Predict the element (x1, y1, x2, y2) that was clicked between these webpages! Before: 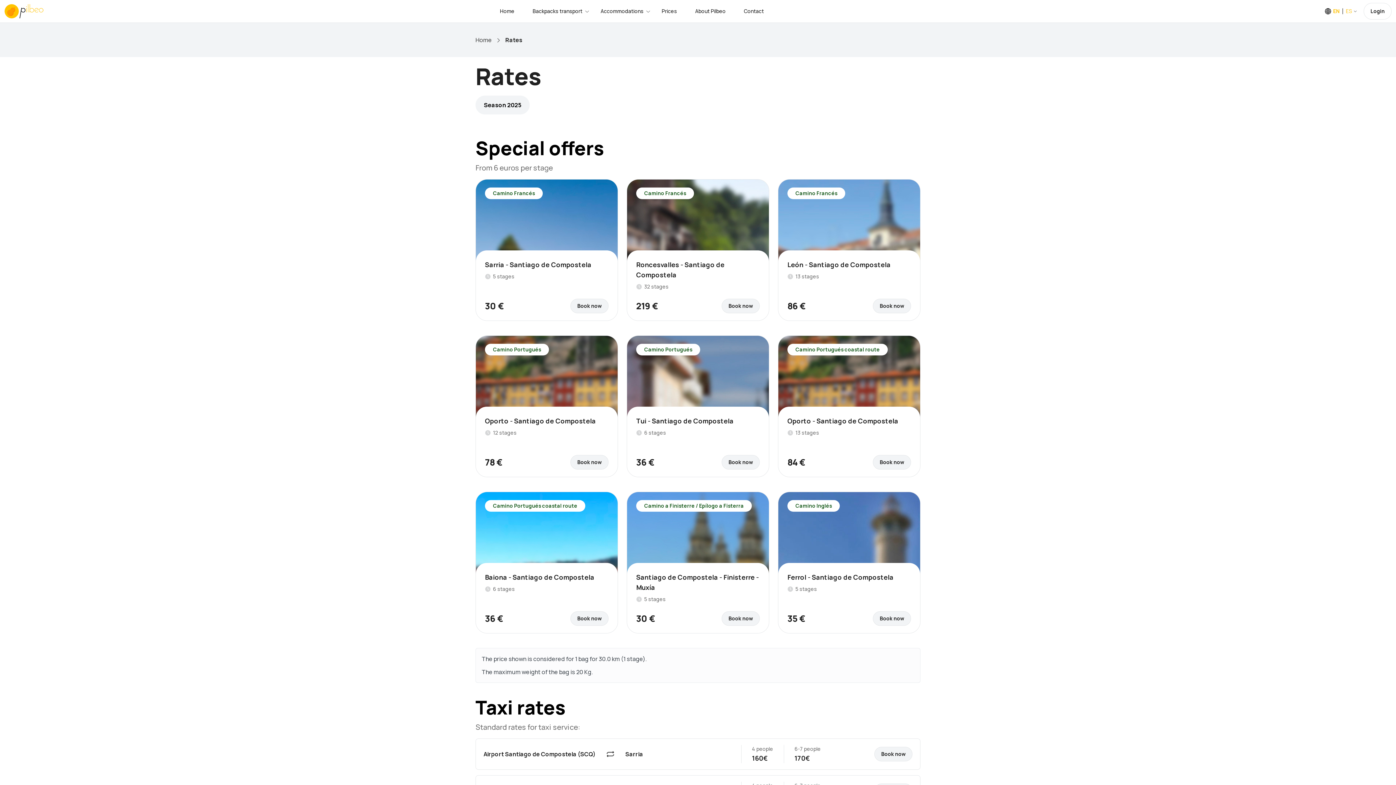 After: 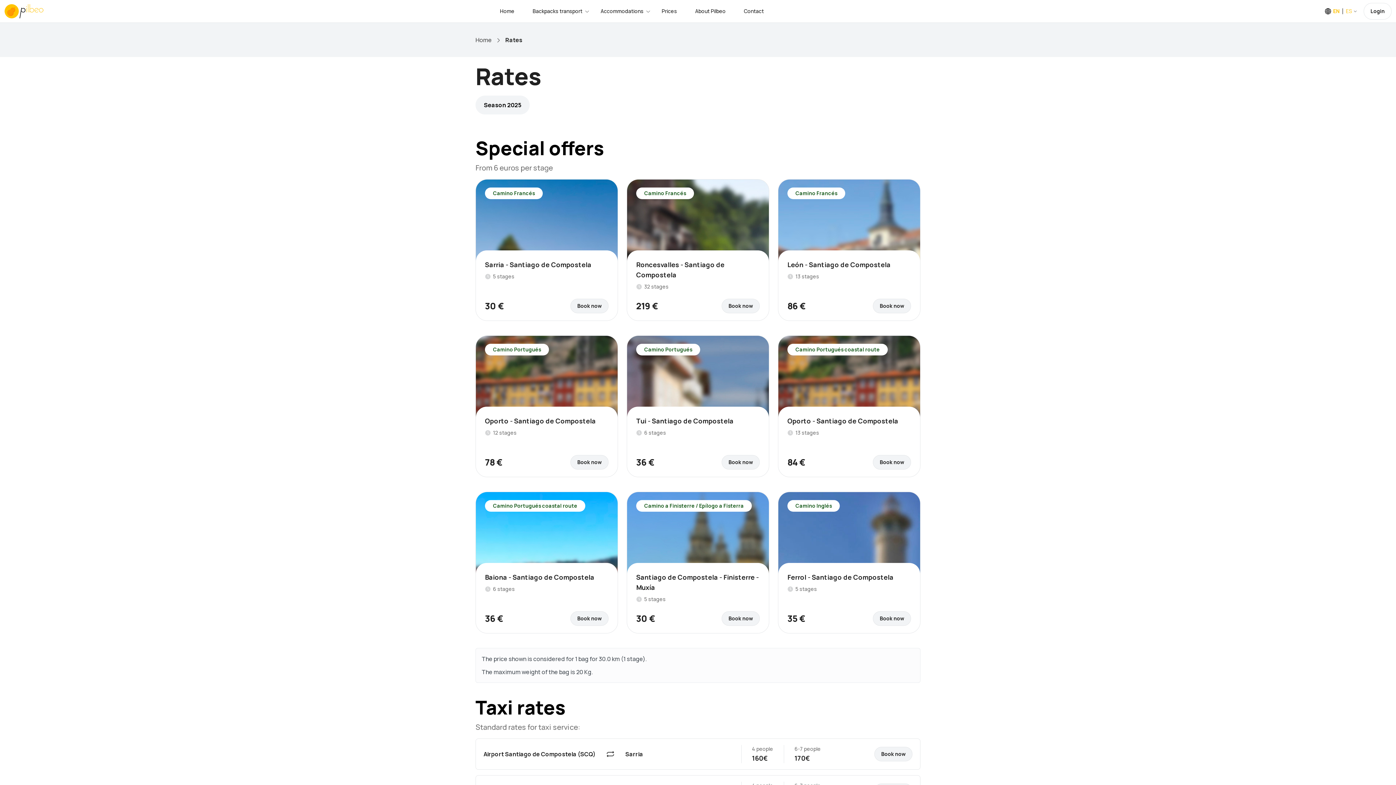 Action: bbox: (655, 0, 683, 22) label: Prices